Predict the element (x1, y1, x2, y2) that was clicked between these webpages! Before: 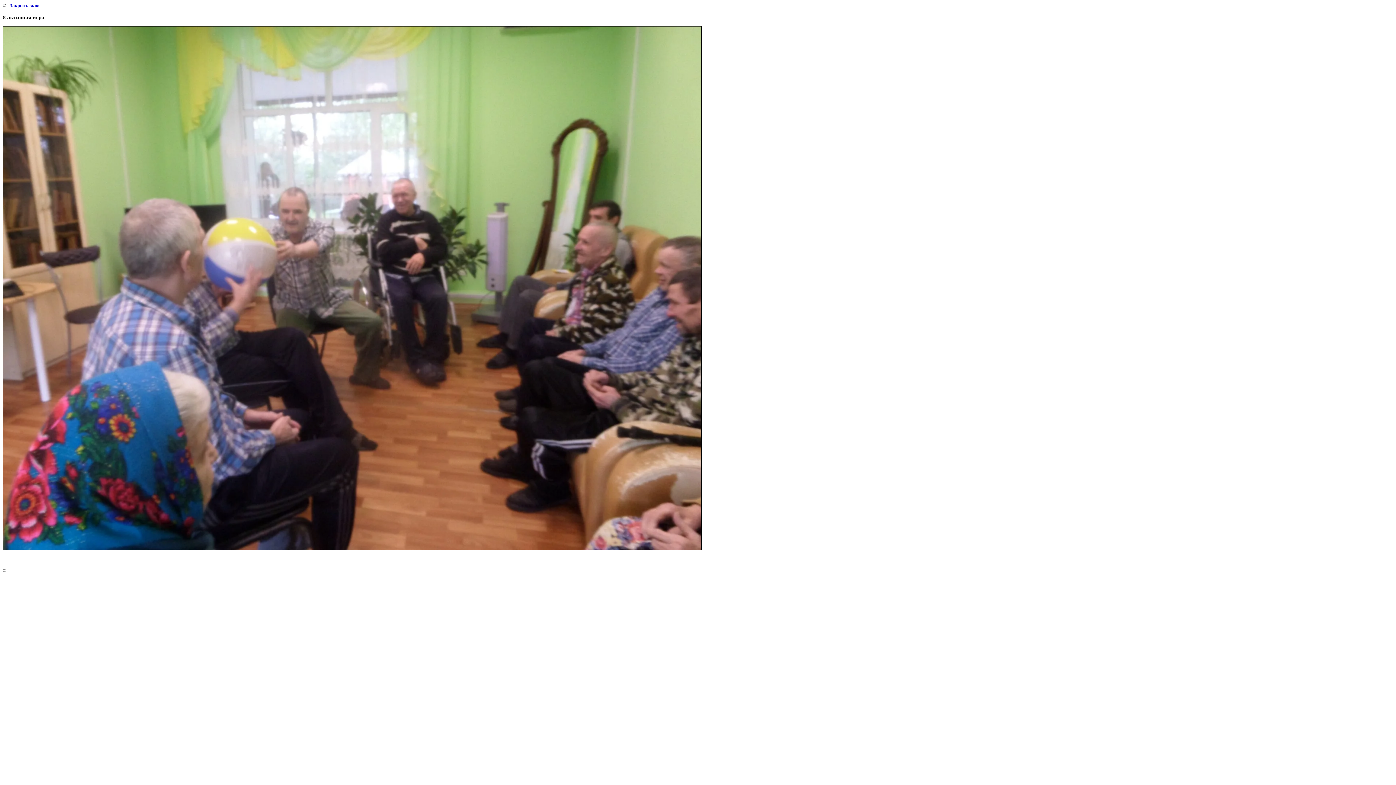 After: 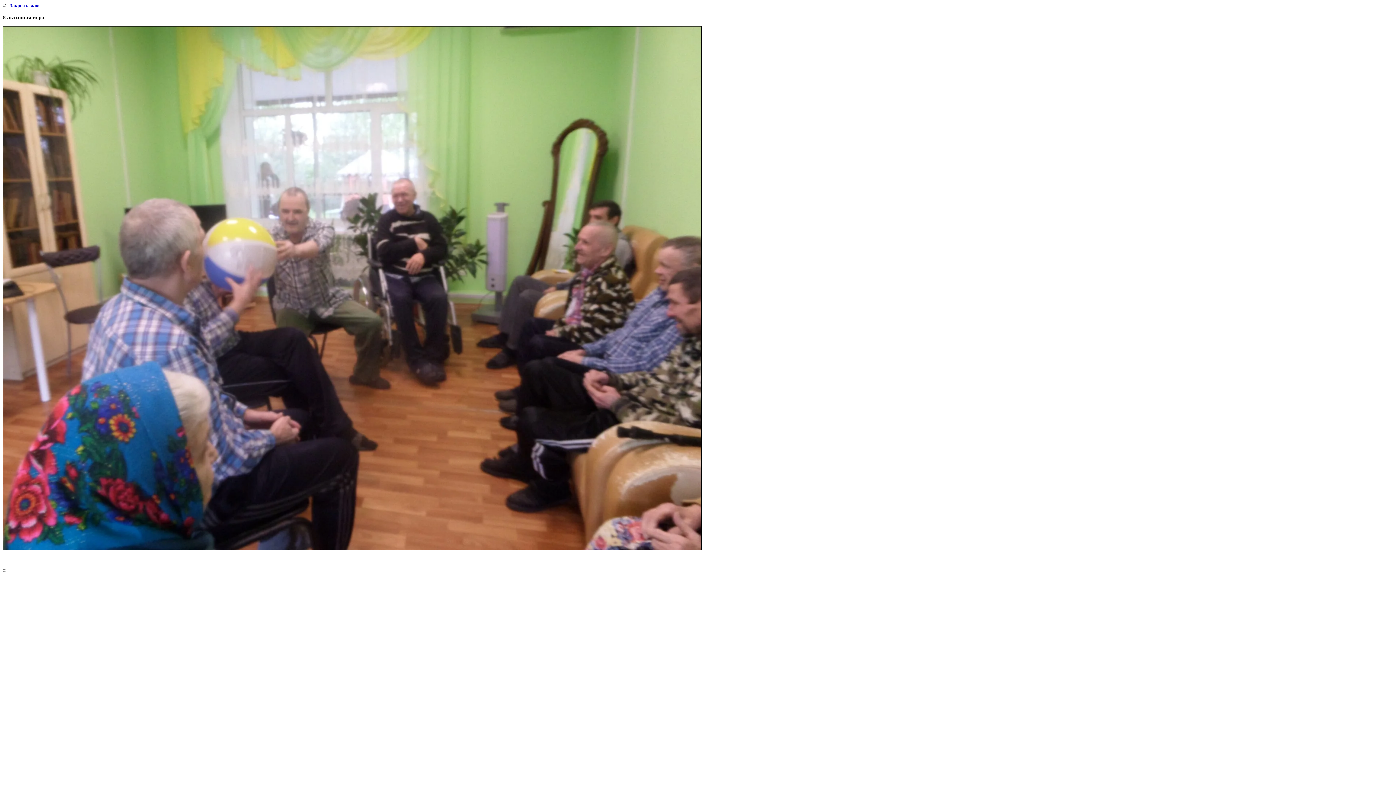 Action: bbox: (9, 2, 39, 8) label: Закрыть окно